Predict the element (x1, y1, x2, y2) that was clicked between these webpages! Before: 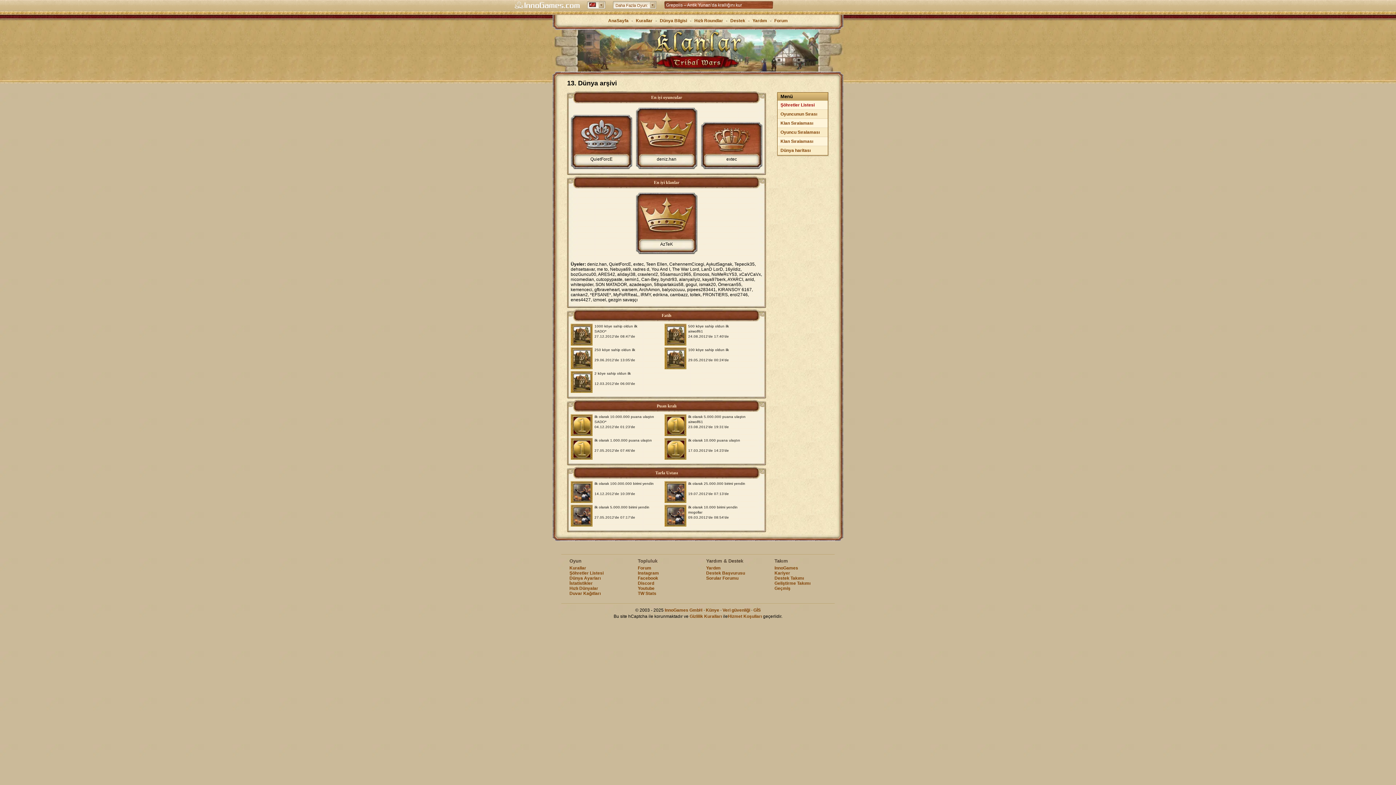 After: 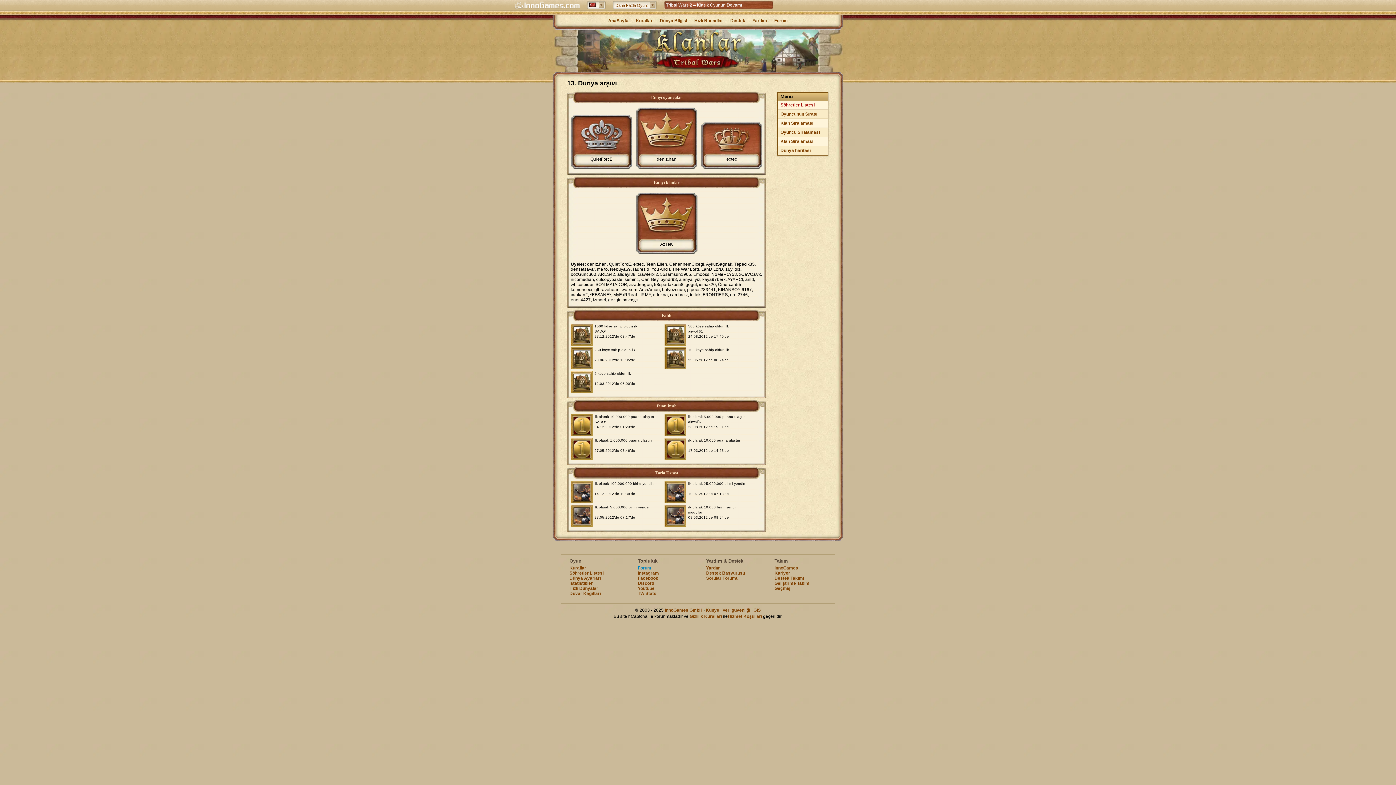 Action: bbox: (638, 565, 651, 570) label: Forum